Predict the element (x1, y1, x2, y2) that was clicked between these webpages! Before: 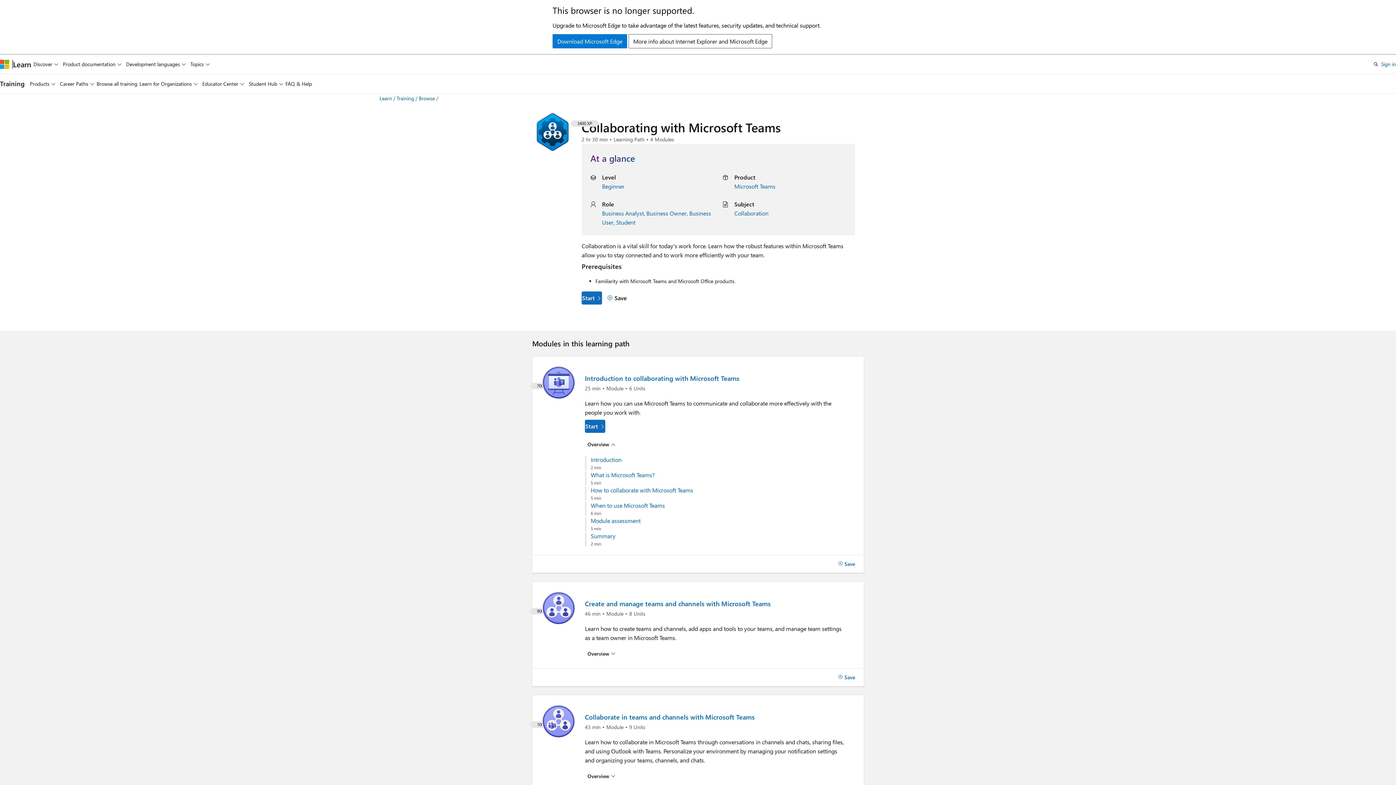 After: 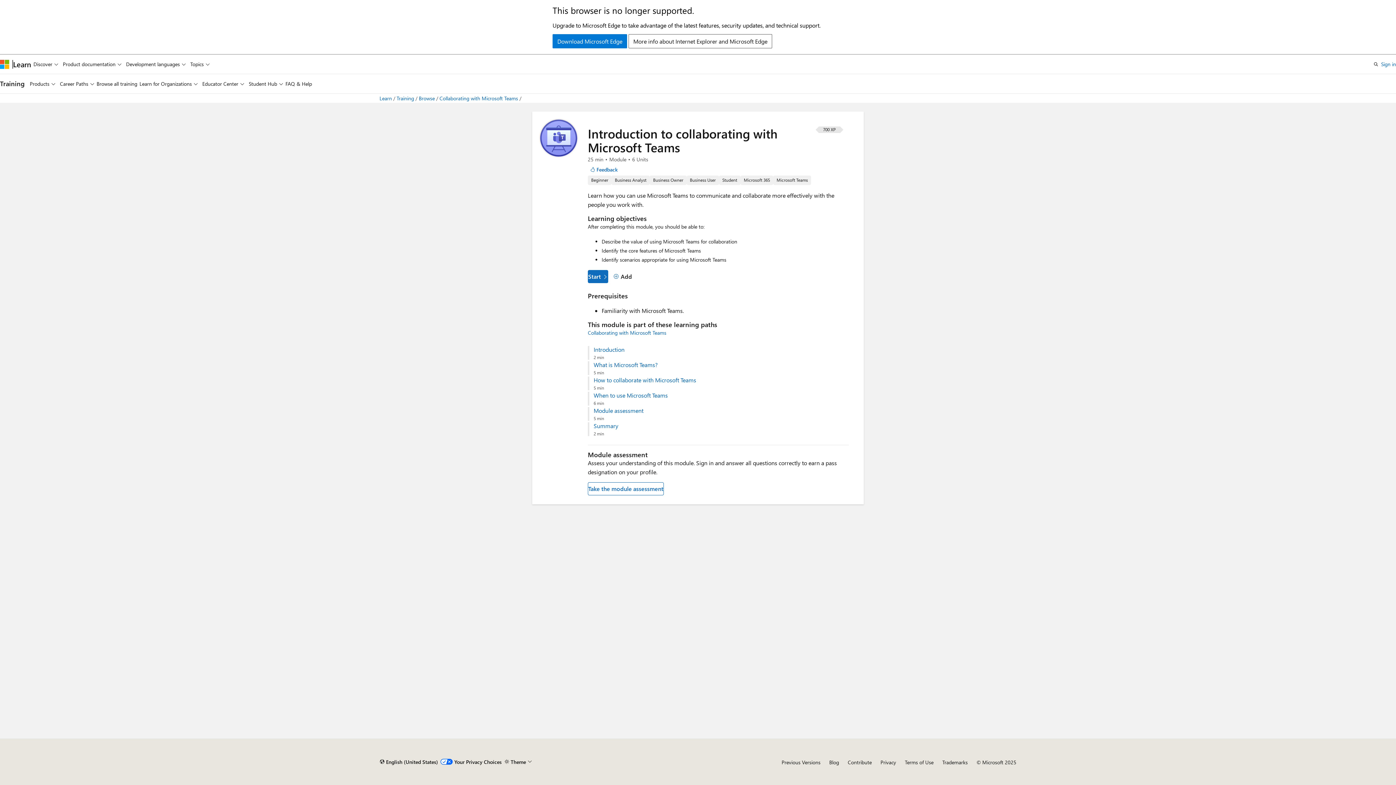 Action: bbox: (585, 374, 811, 383) label: Introduction to collaborating with Microsoft Teams